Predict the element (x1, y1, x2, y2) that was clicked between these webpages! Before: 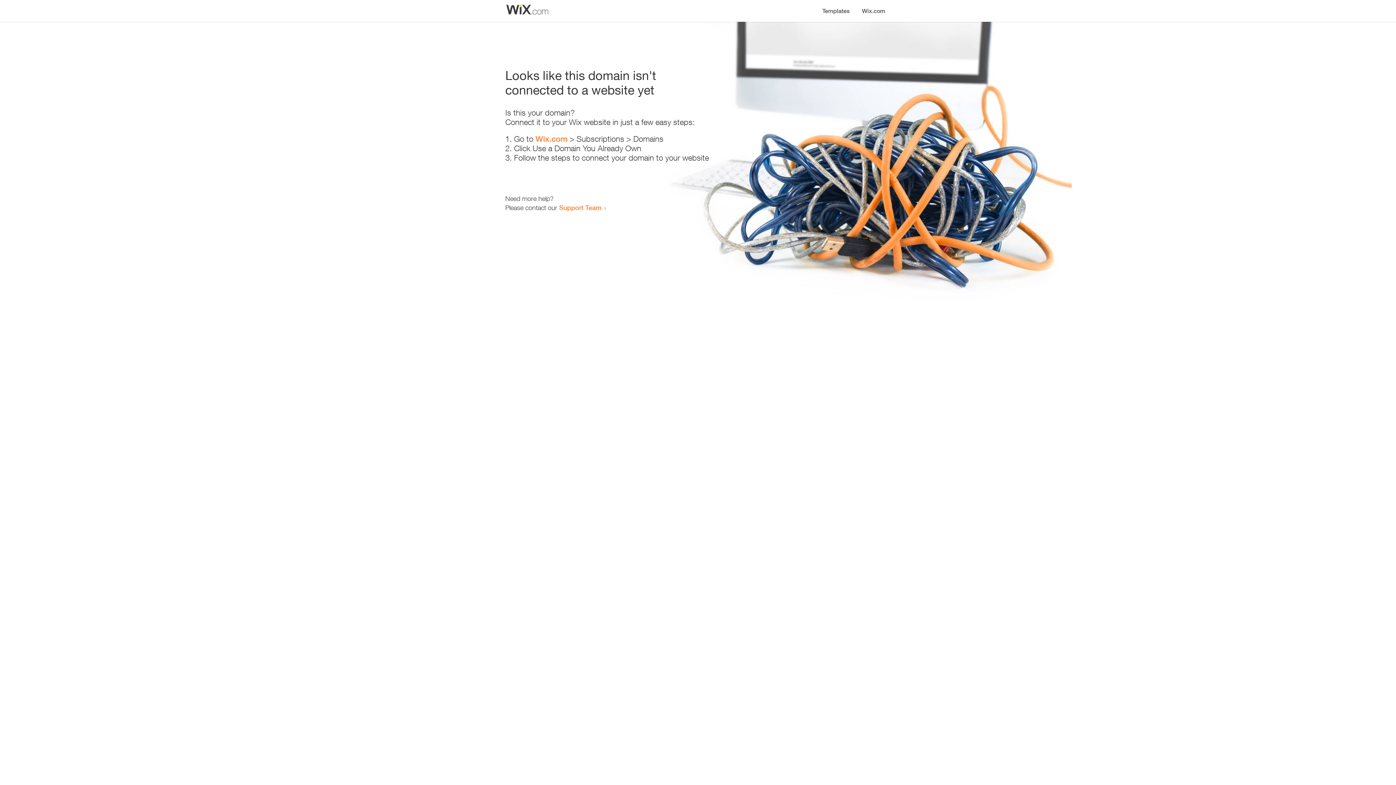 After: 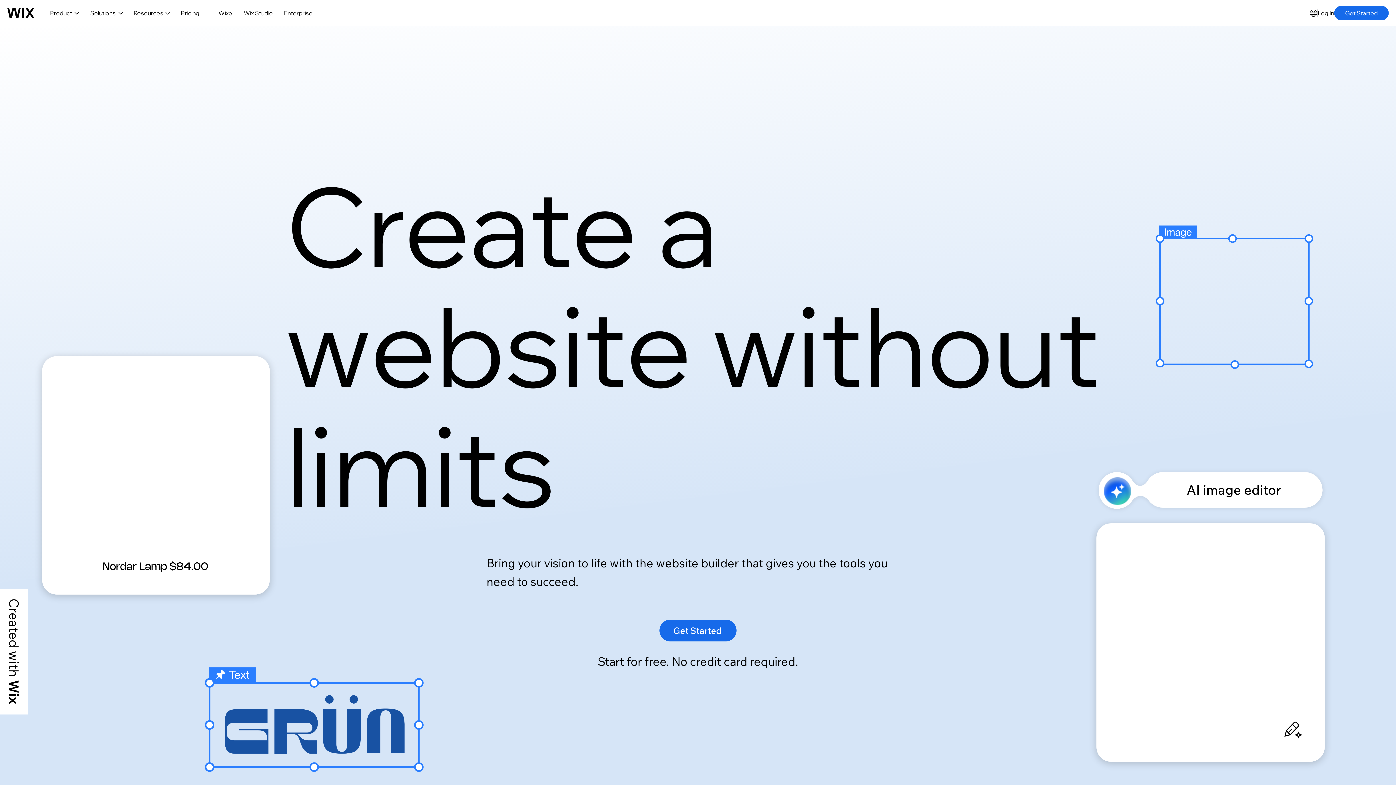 Action: bbox: (535, 134, 567, 143) label: Wix.com